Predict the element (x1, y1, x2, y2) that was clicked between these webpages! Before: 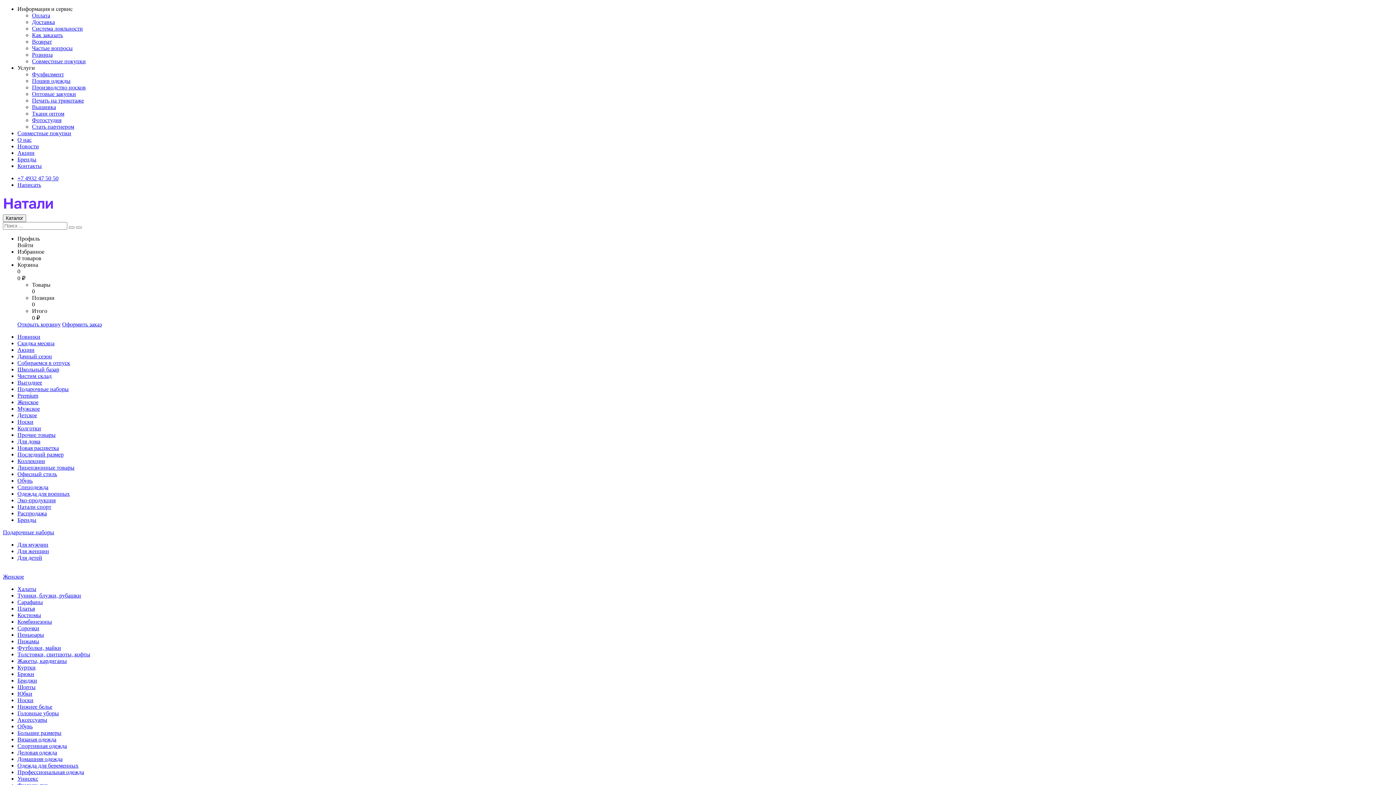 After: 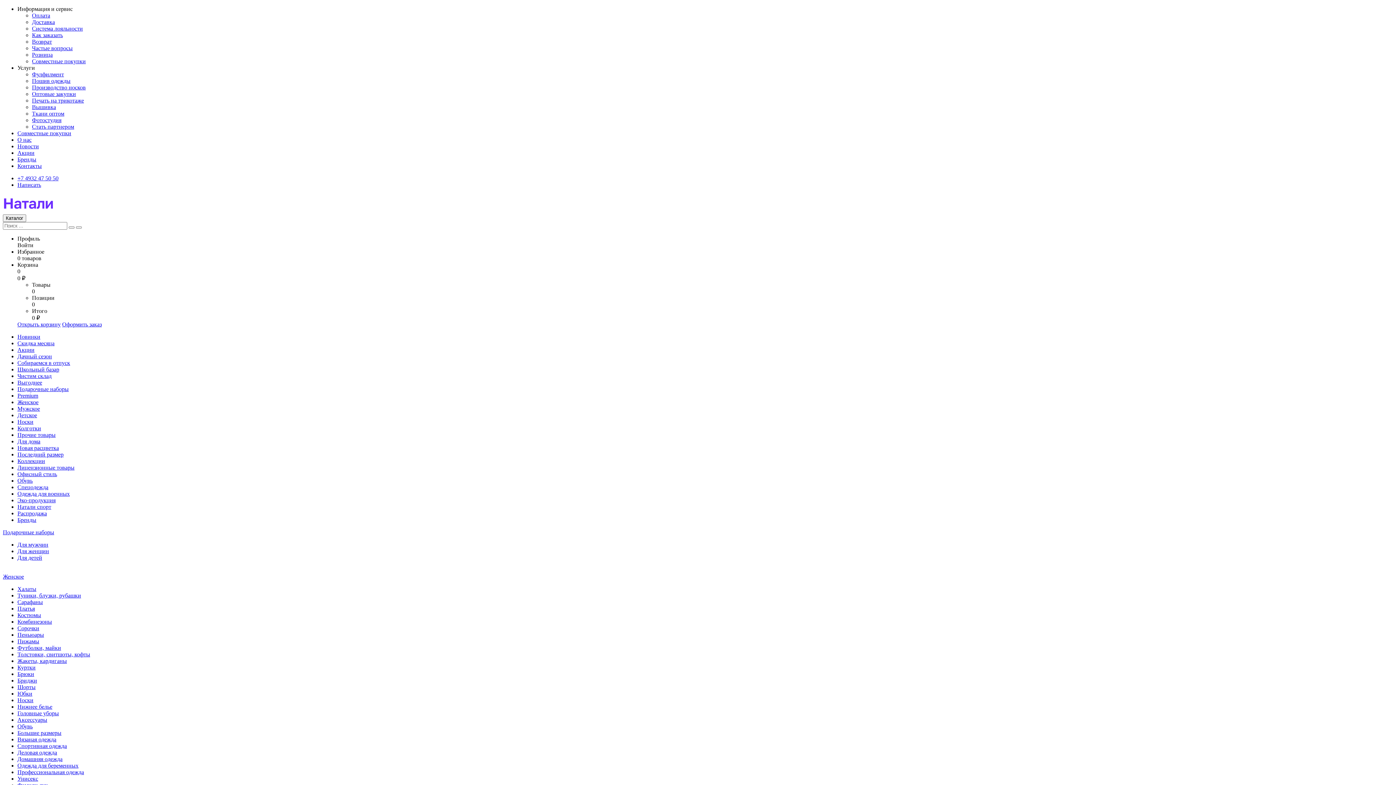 Action: label: Офисный стиль bbox: (17, 471, 57, 477)